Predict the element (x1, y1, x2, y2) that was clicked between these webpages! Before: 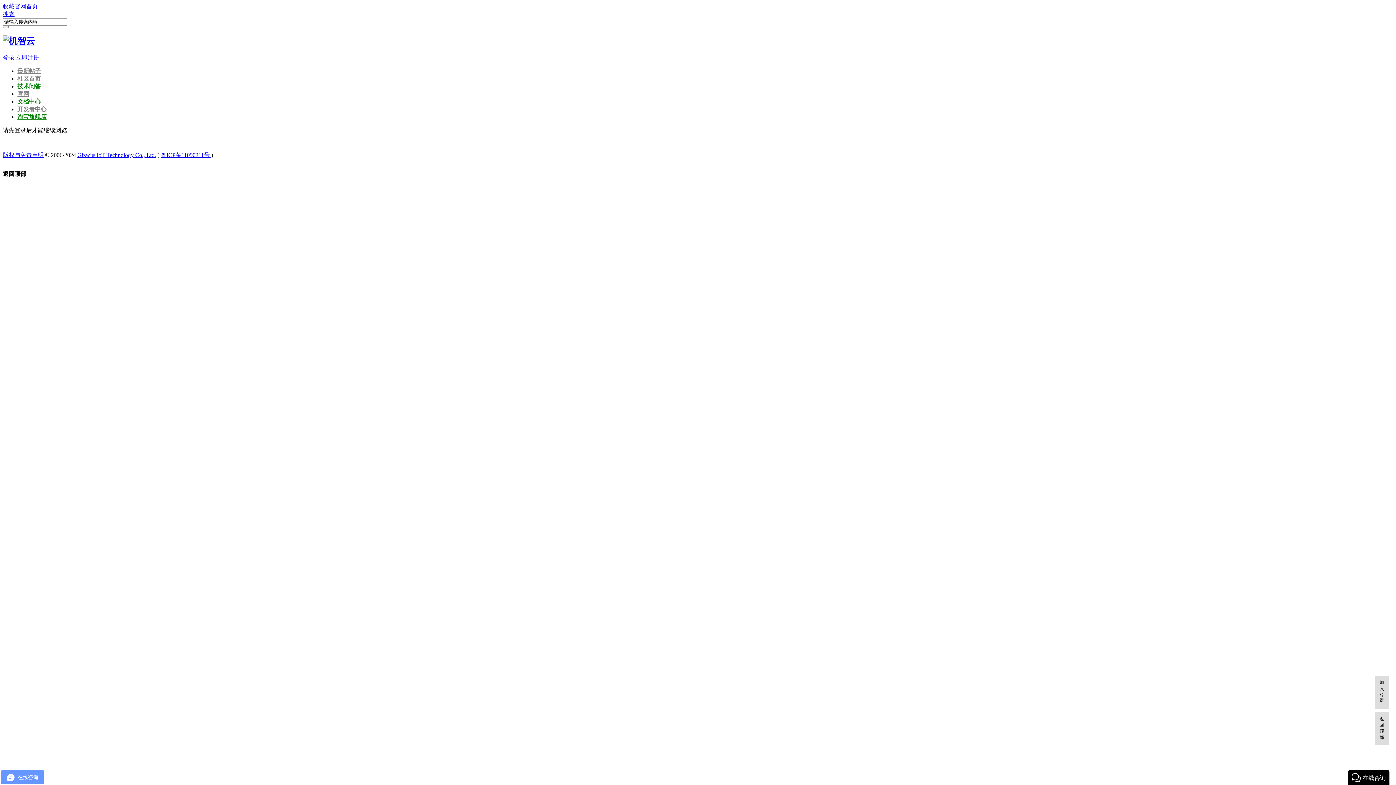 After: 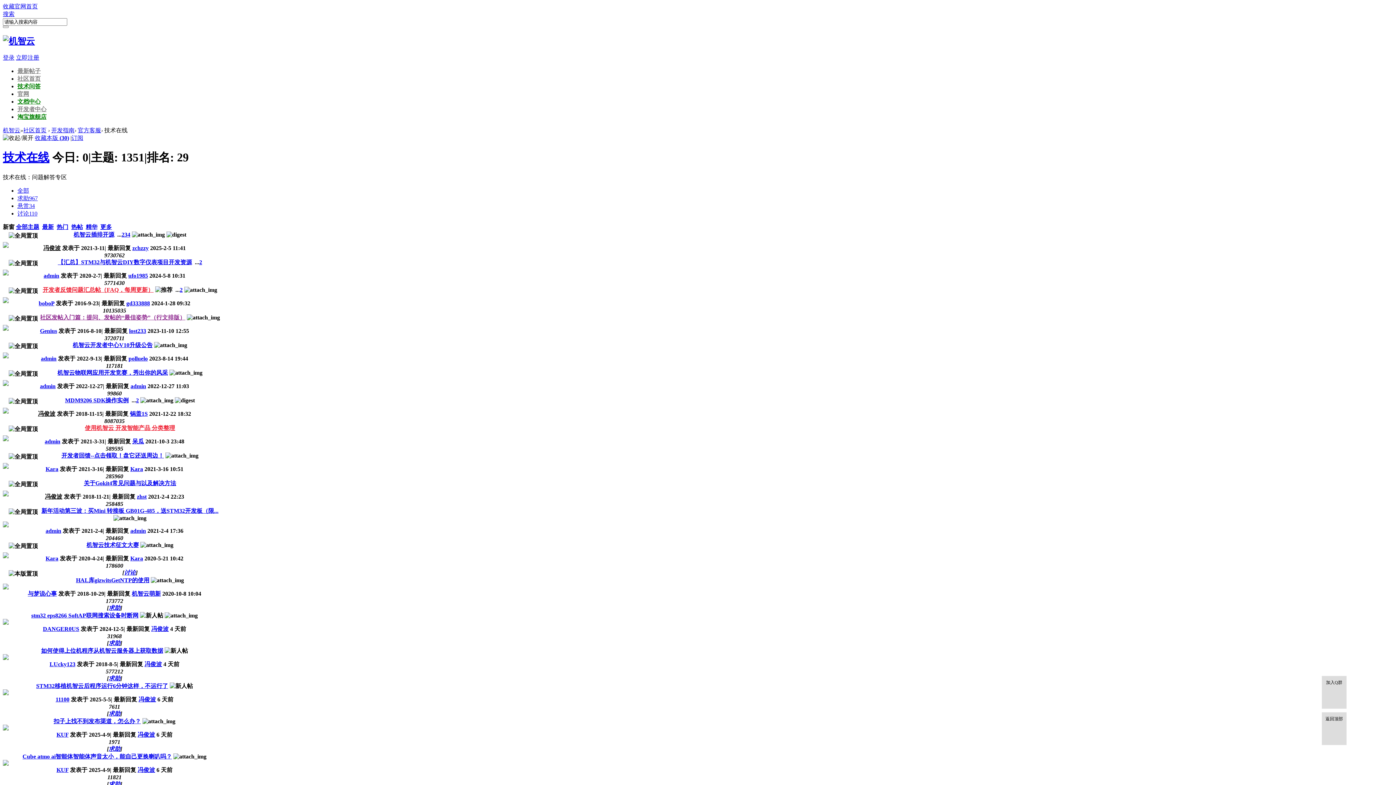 Action: label: 技术问答 bbox: (17, 83, 40, 89)